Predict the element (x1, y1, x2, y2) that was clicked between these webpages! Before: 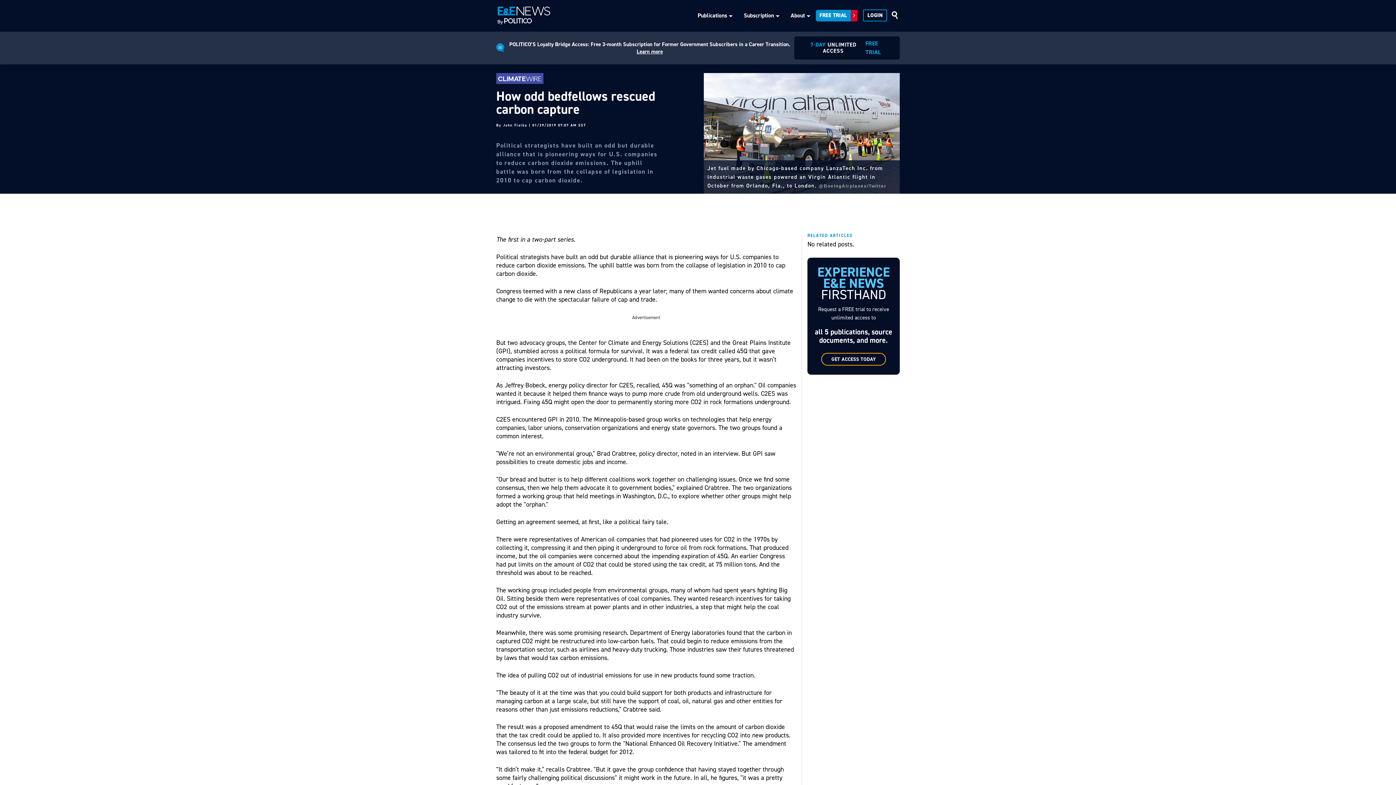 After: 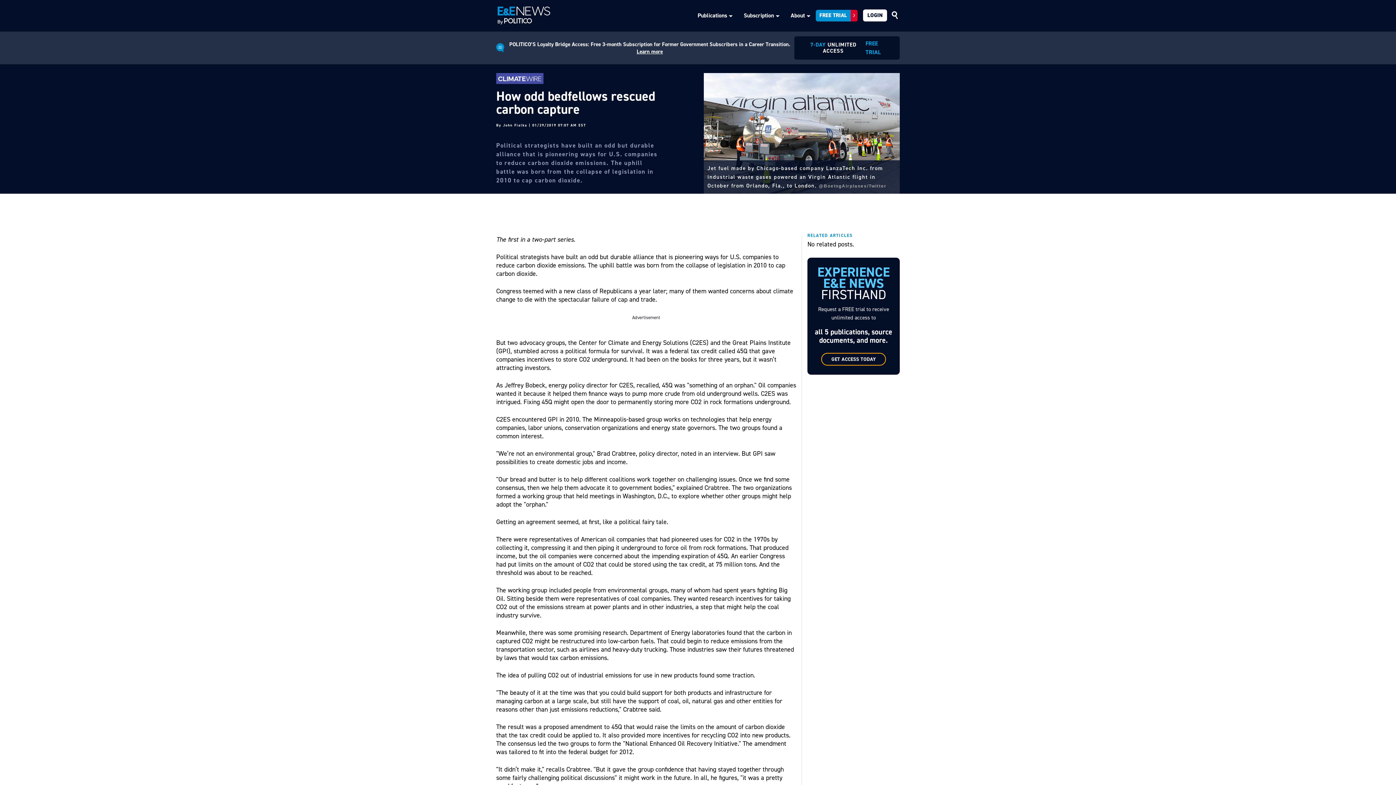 Action: label: LOGIN bbox: (863, 9, 887, 21)